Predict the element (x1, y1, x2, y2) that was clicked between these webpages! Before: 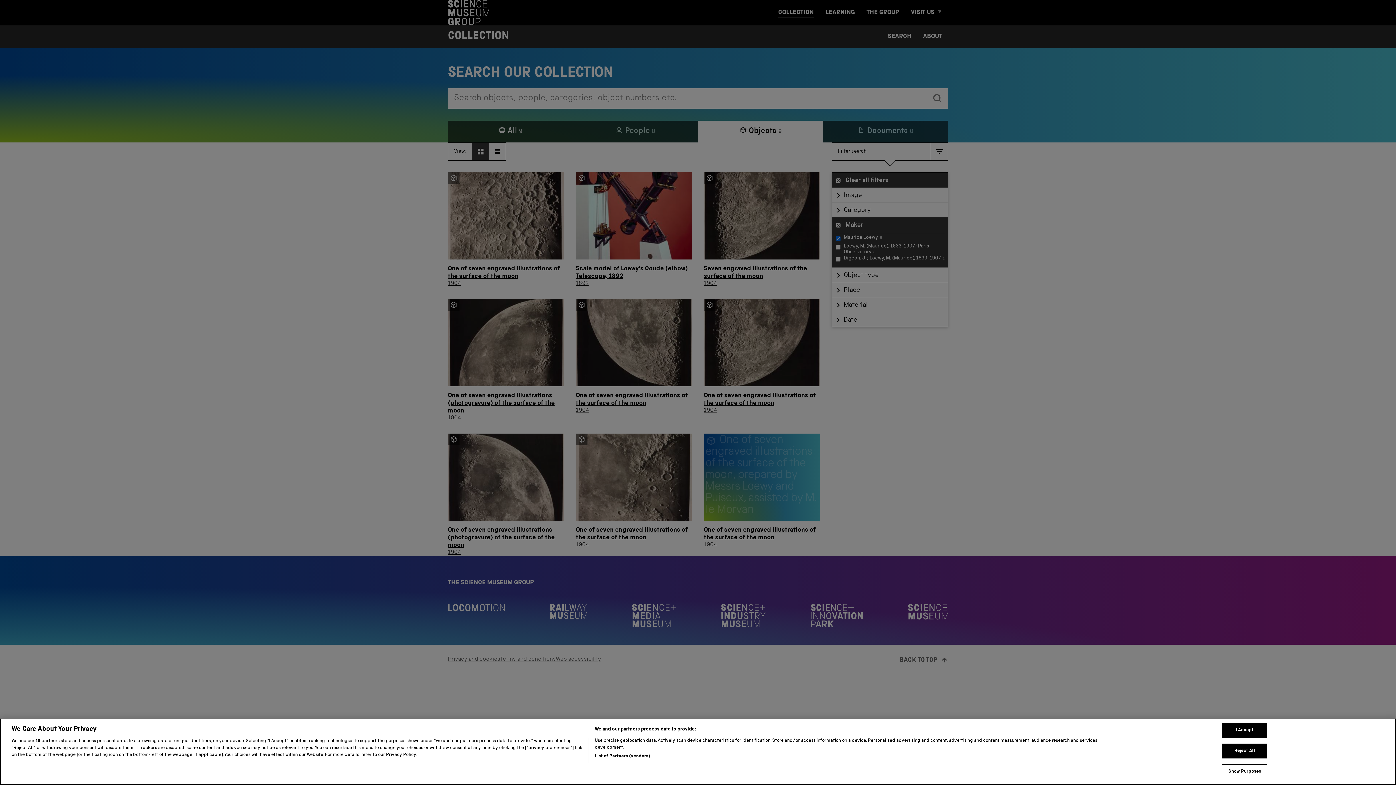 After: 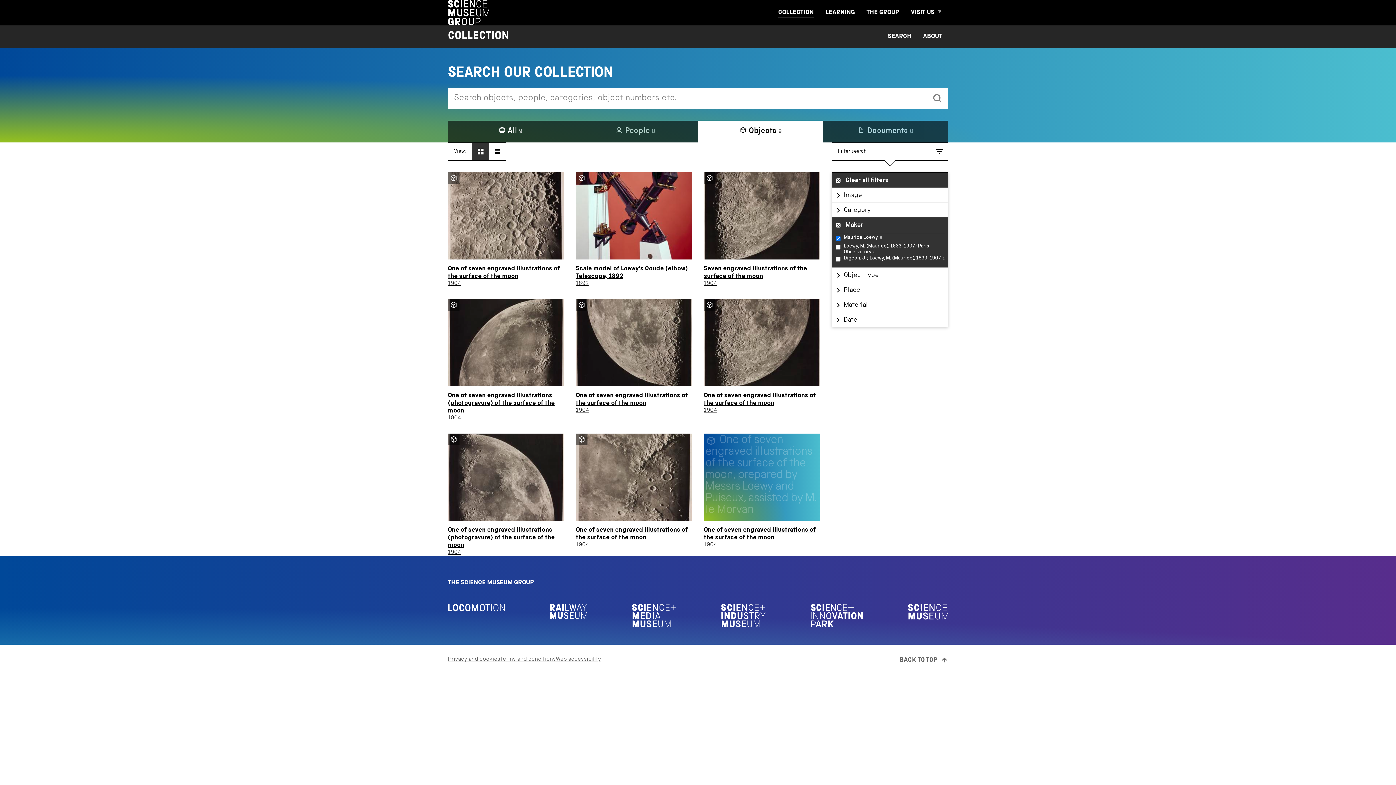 Action: label: I Accept bbox: (1222, 759, 1267, 774)